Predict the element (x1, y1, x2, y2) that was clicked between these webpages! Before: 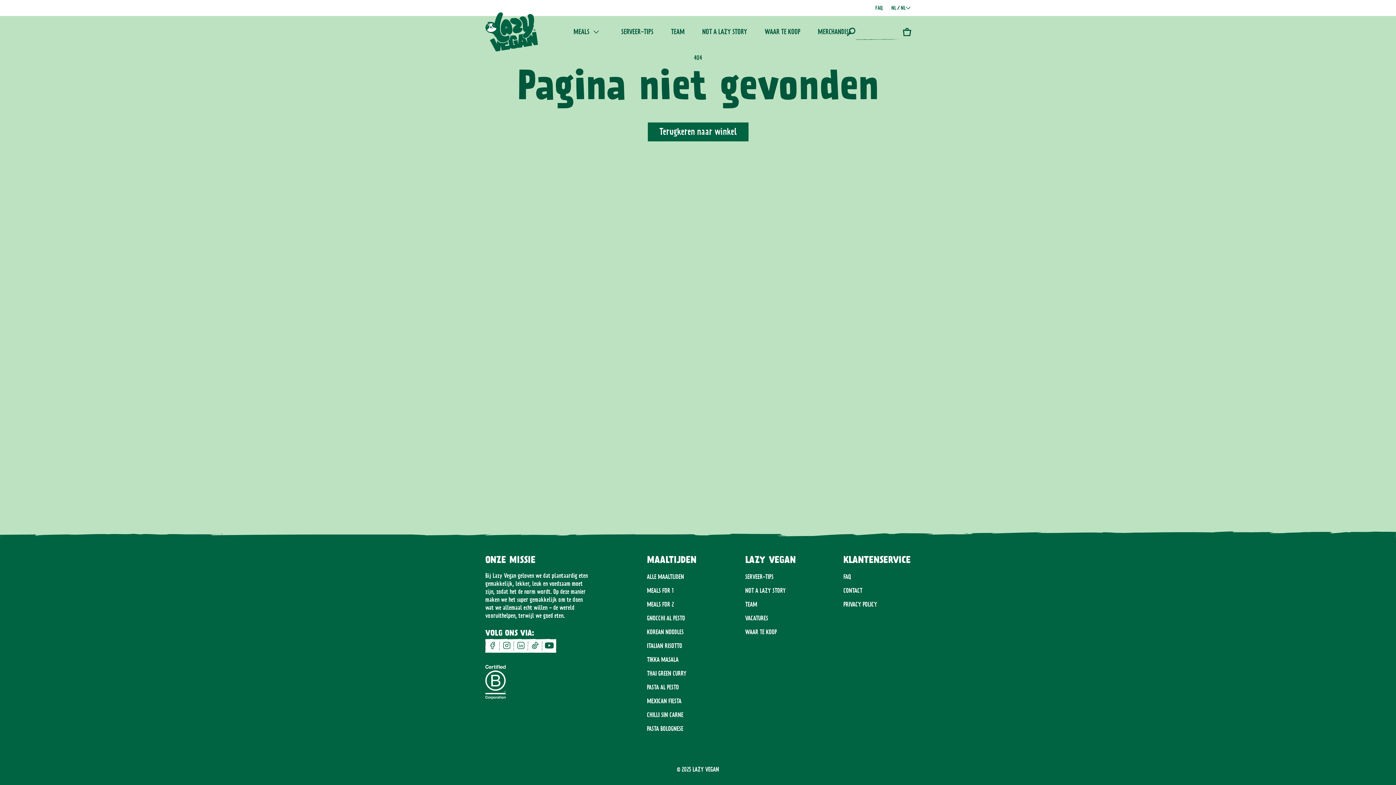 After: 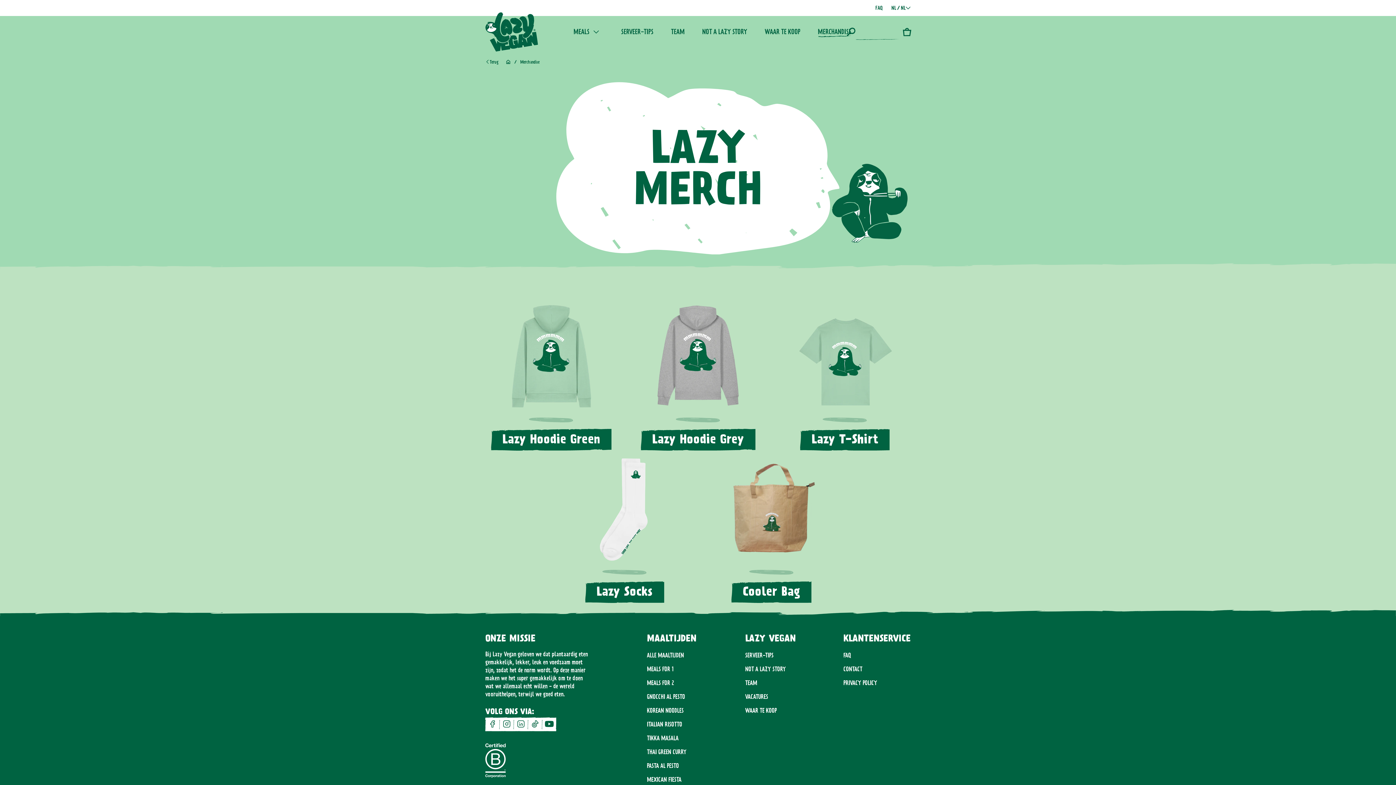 Action: label: MERCHANDISE bbox: (809, 23, 860, 40)